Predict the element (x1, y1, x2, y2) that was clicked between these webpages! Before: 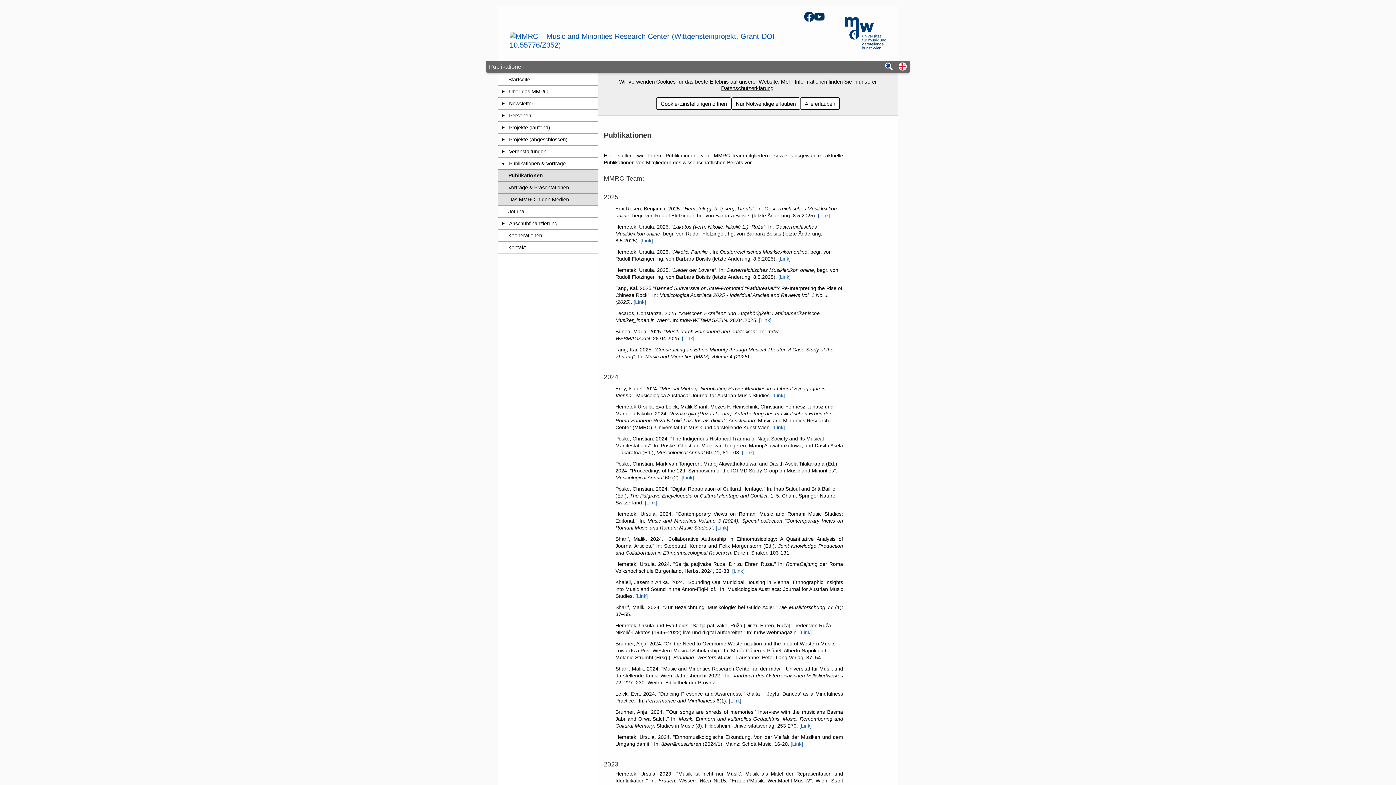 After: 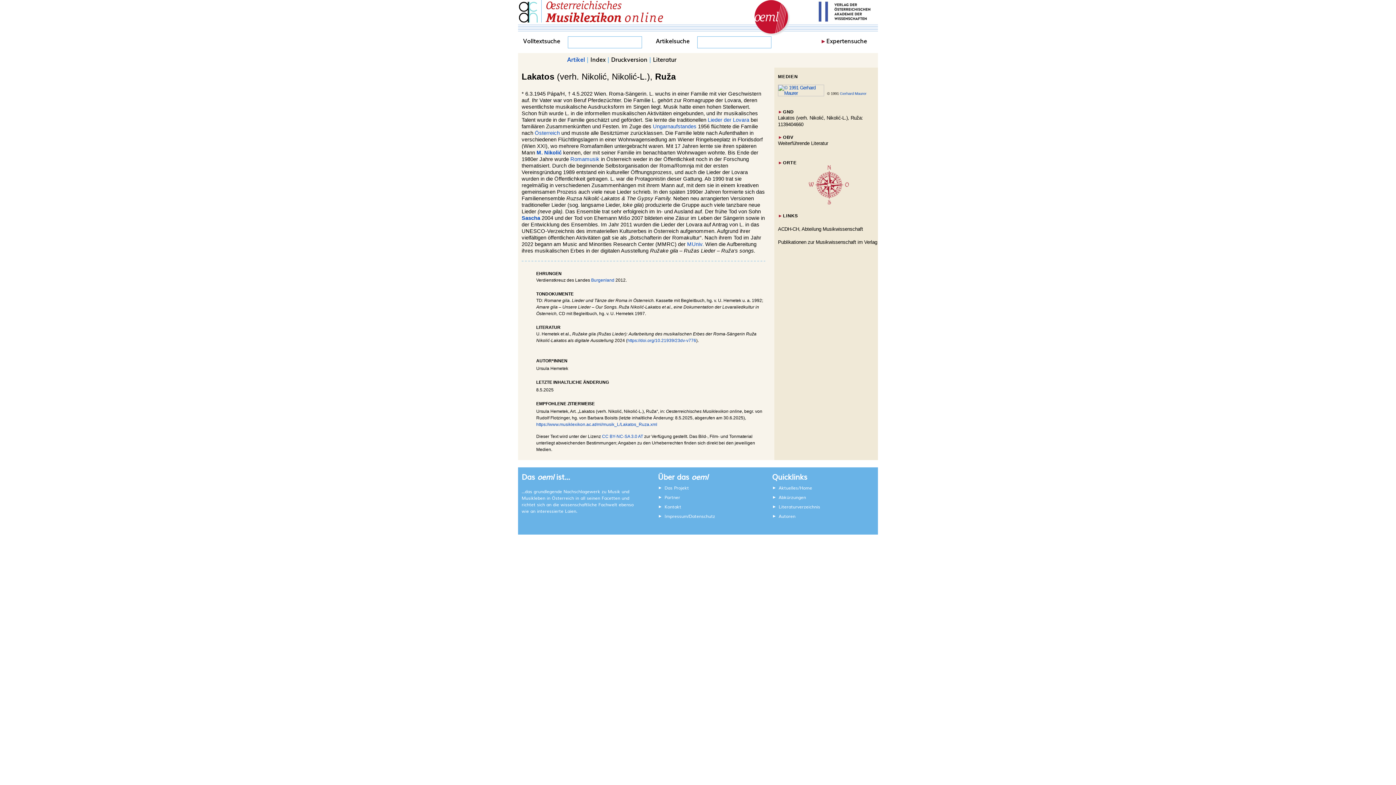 Action: label: [Link] bbox: (640, 237, 653, 243)